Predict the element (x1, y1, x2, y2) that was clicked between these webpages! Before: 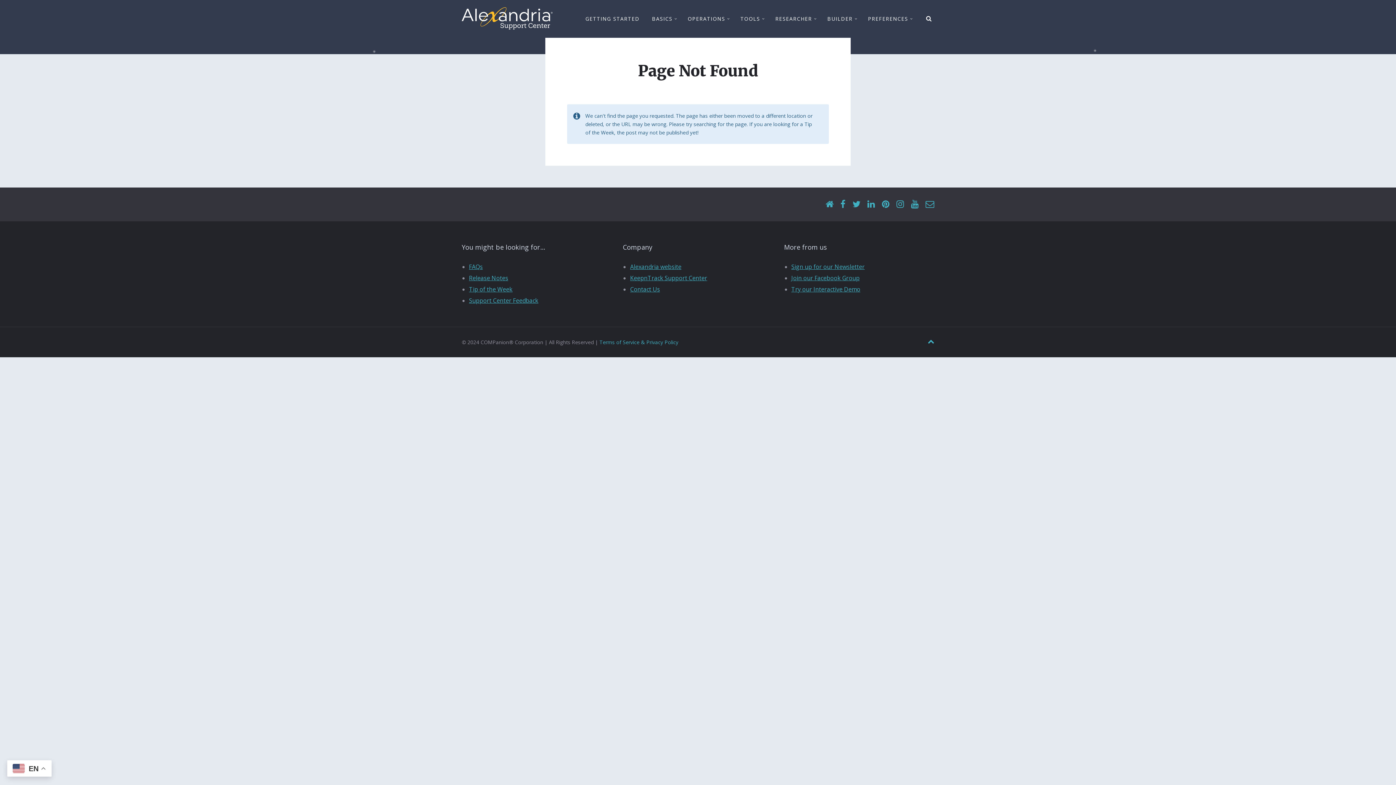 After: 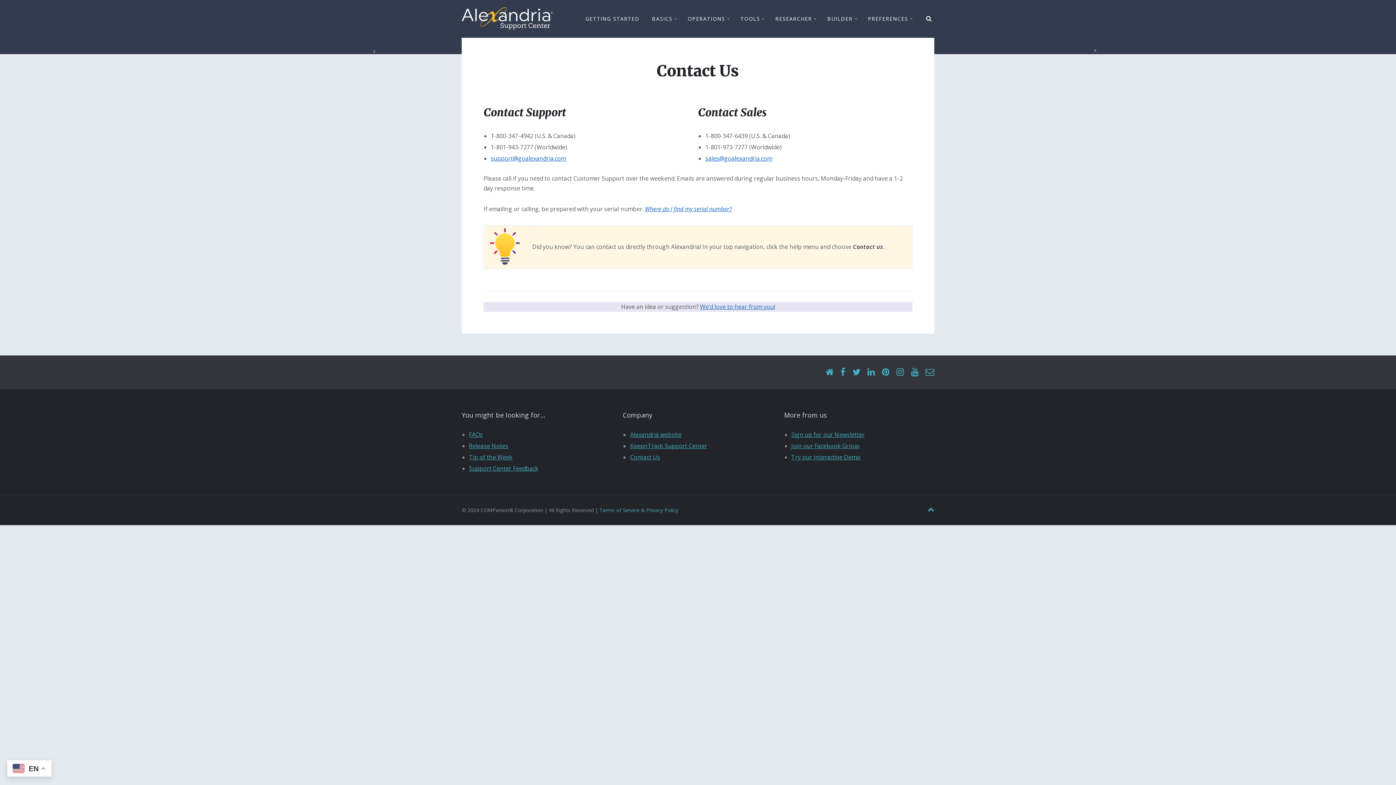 Action: label: Contact Us bbox: (630, 285, 660, 293)